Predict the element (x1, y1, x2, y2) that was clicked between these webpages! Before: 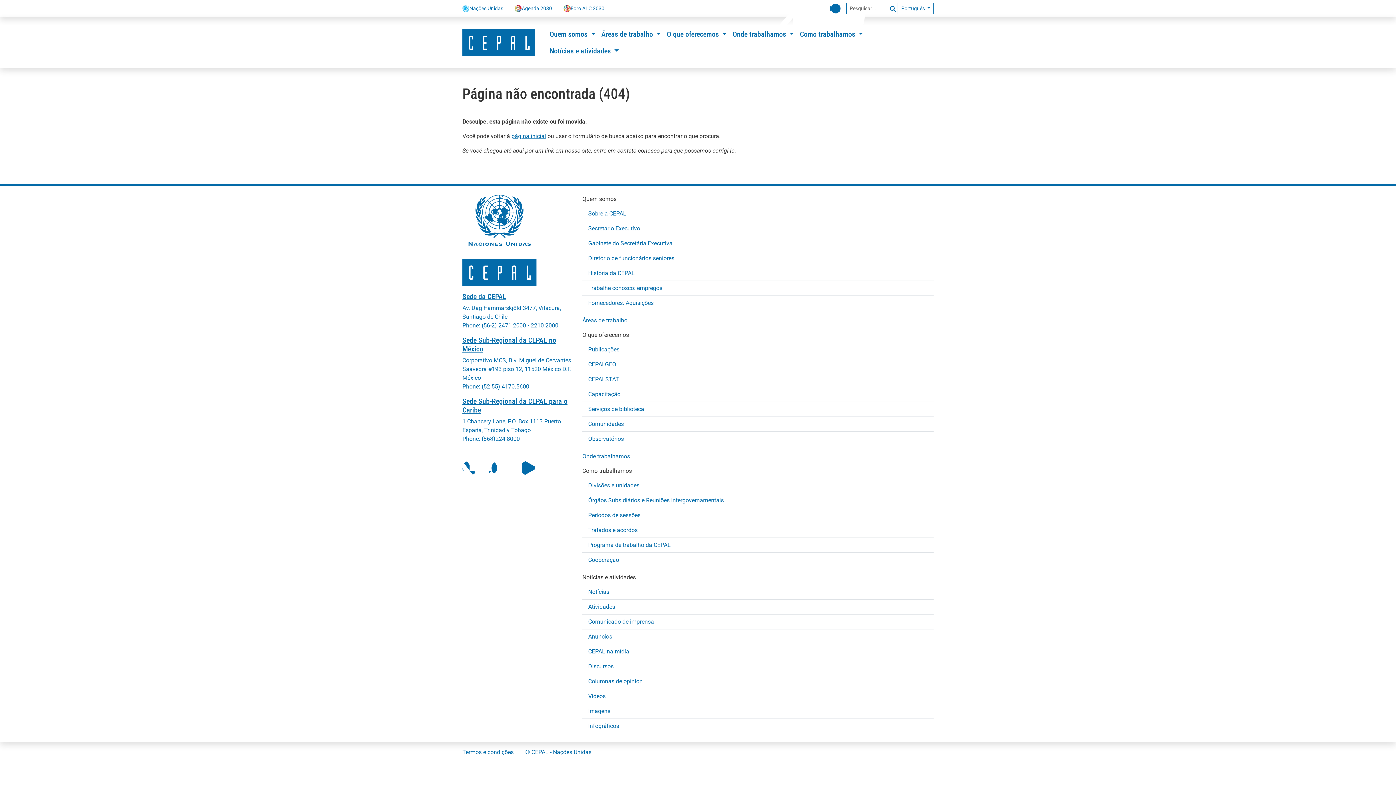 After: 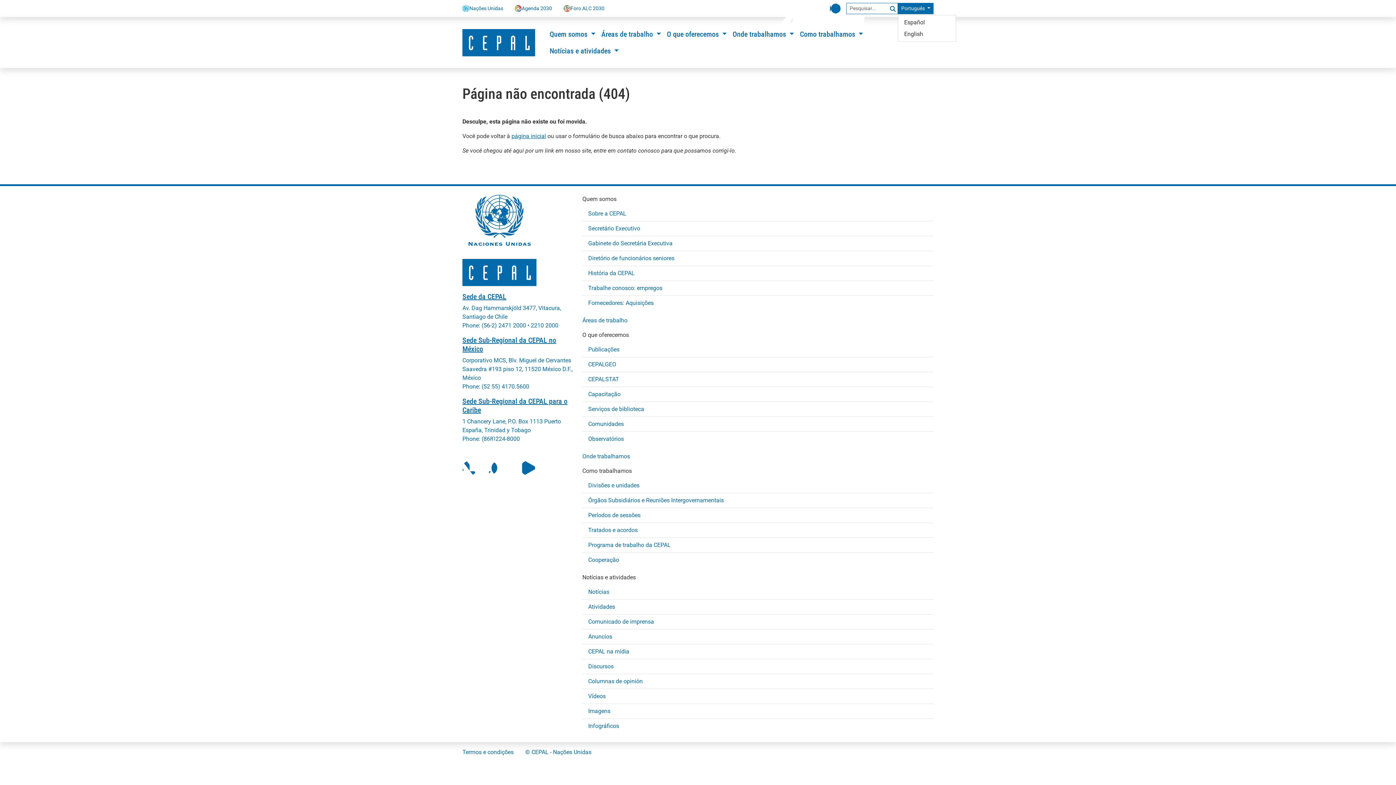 Action: label: Português  bbox: (898, 2, 933, 14)